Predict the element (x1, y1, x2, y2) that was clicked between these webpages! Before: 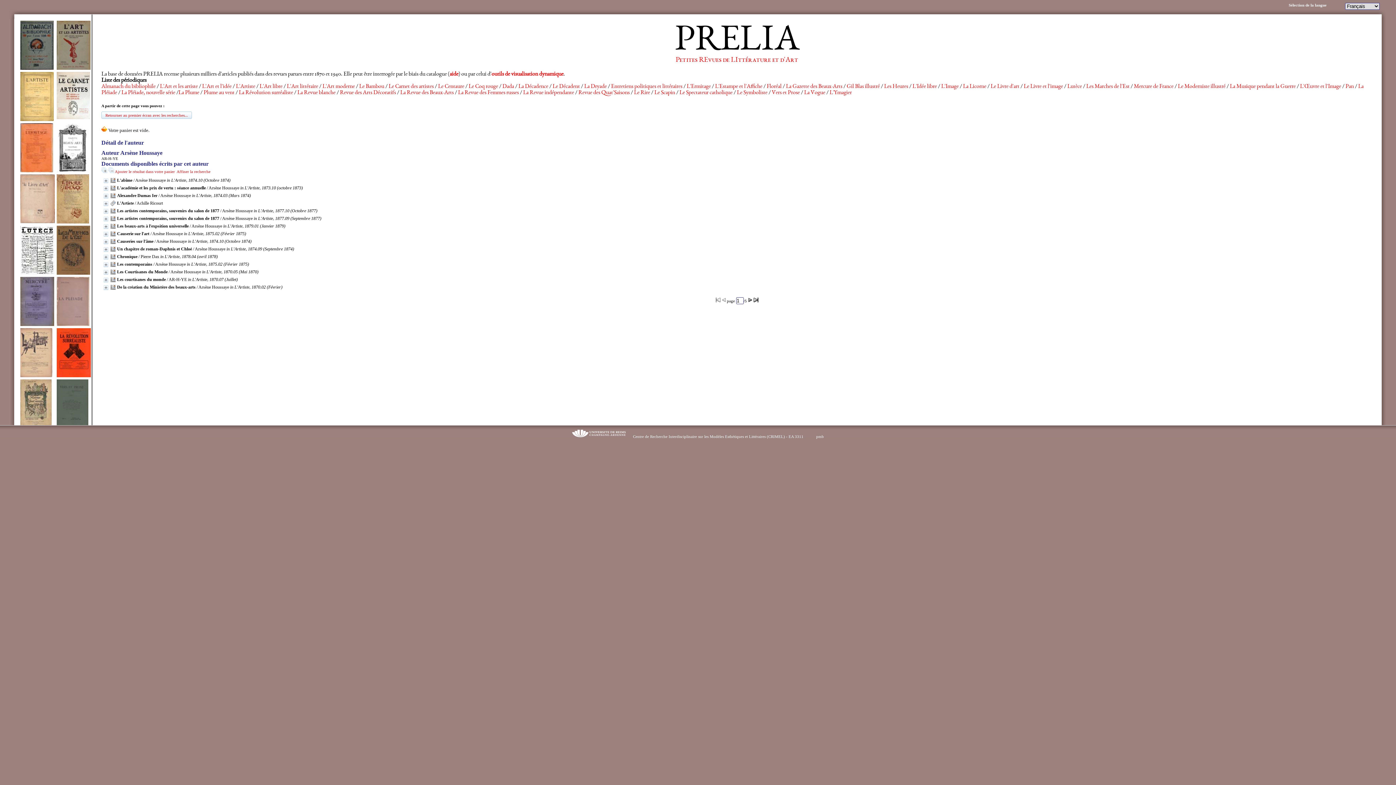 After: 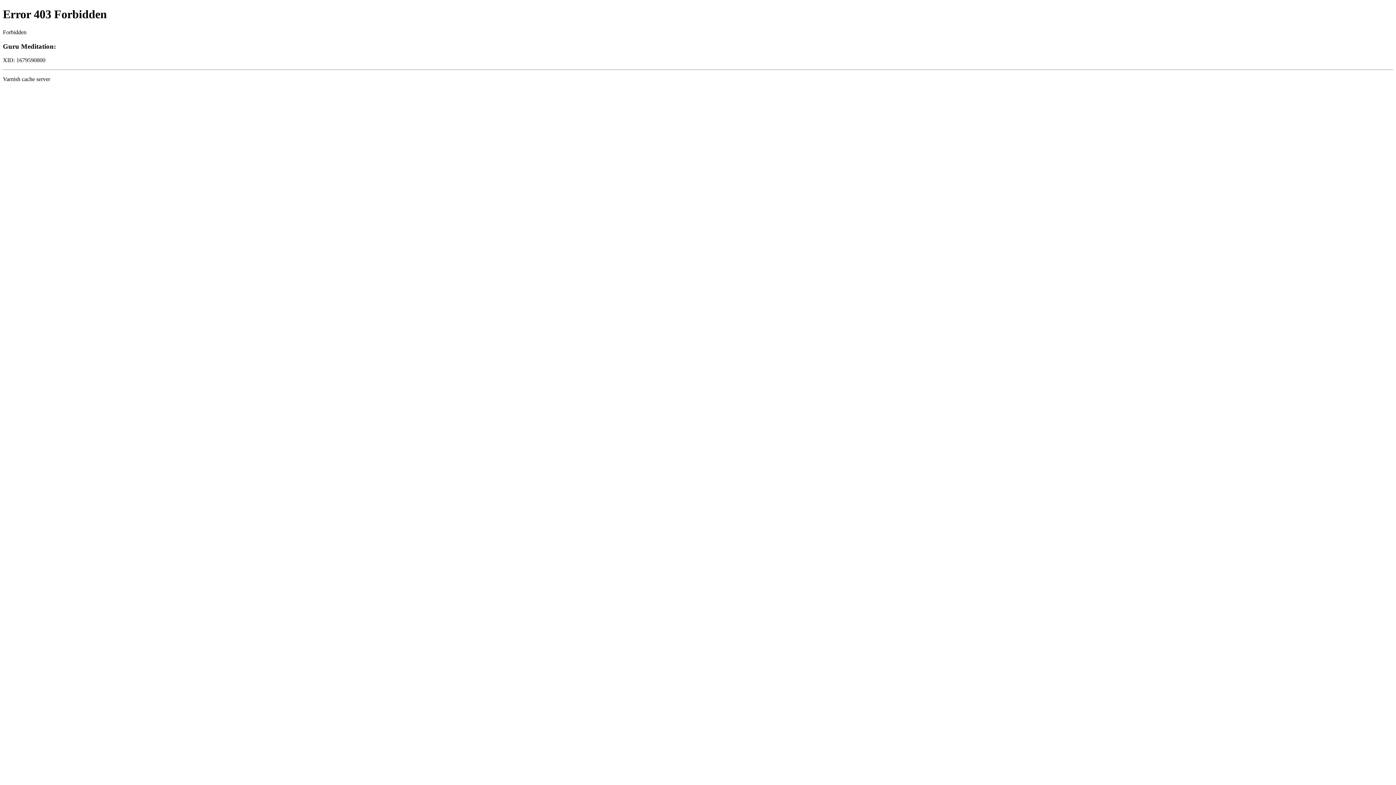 Action: bbox: (674, 23, 799, 60) label: PRELIA